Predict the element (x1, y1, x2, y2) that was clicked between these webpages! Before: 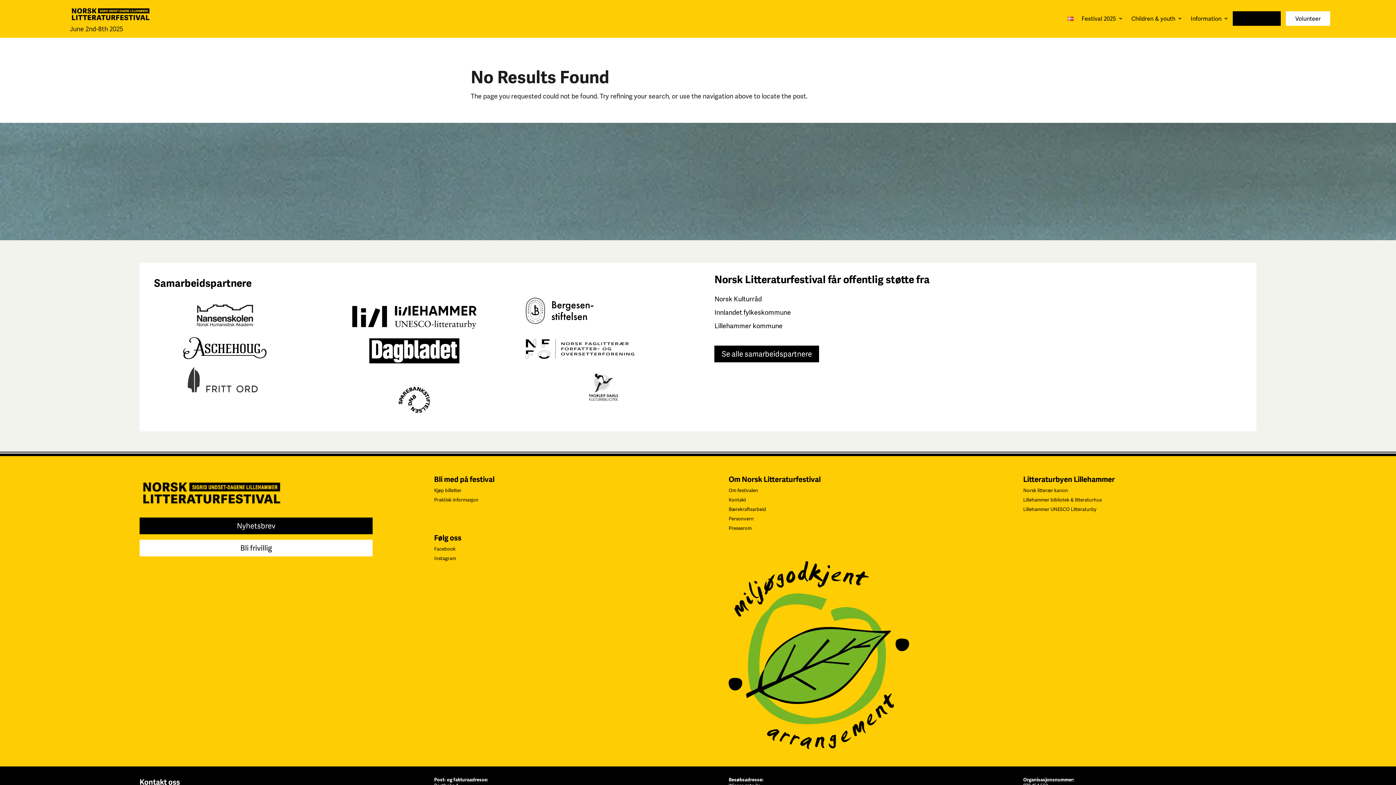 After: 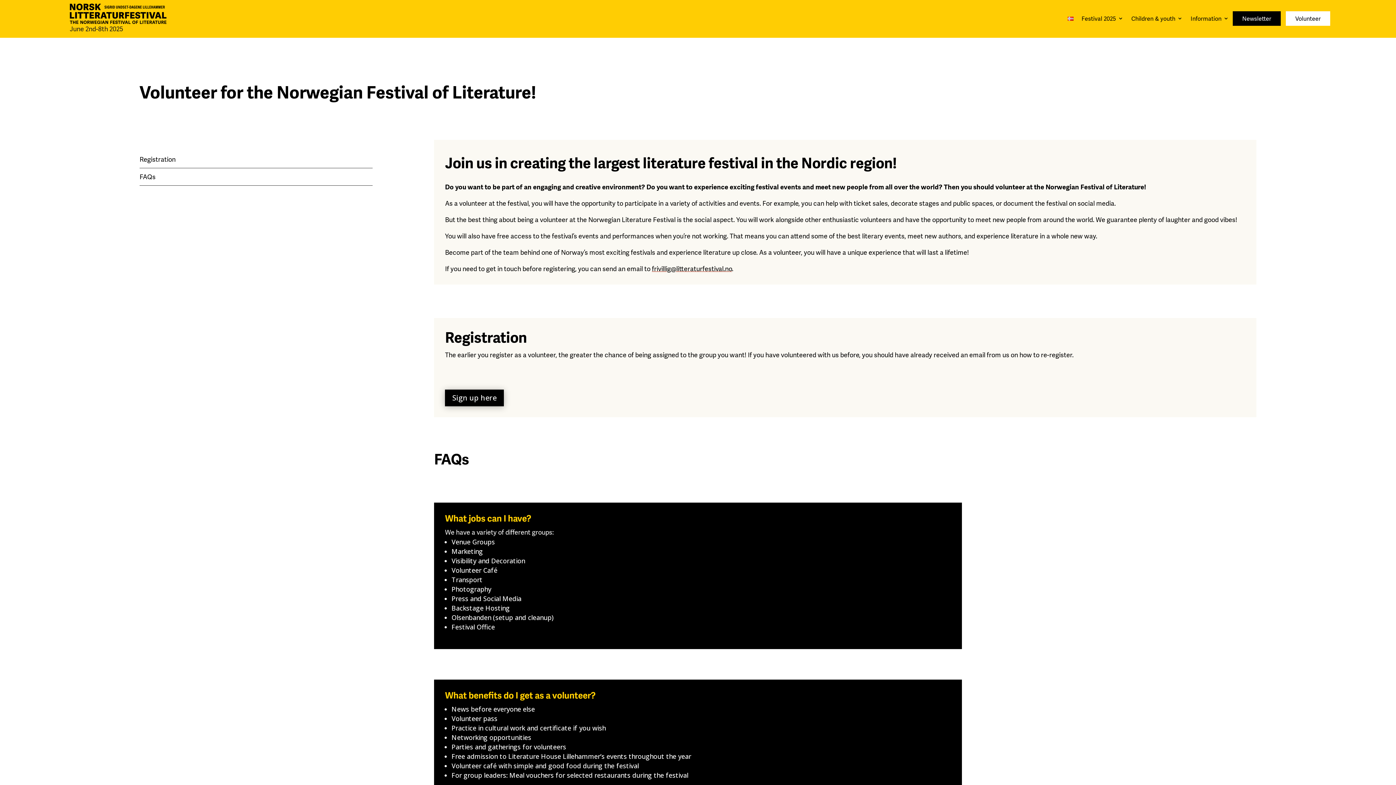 Action: label: Volunteer bbox: (1290, 9, 1326, 27)